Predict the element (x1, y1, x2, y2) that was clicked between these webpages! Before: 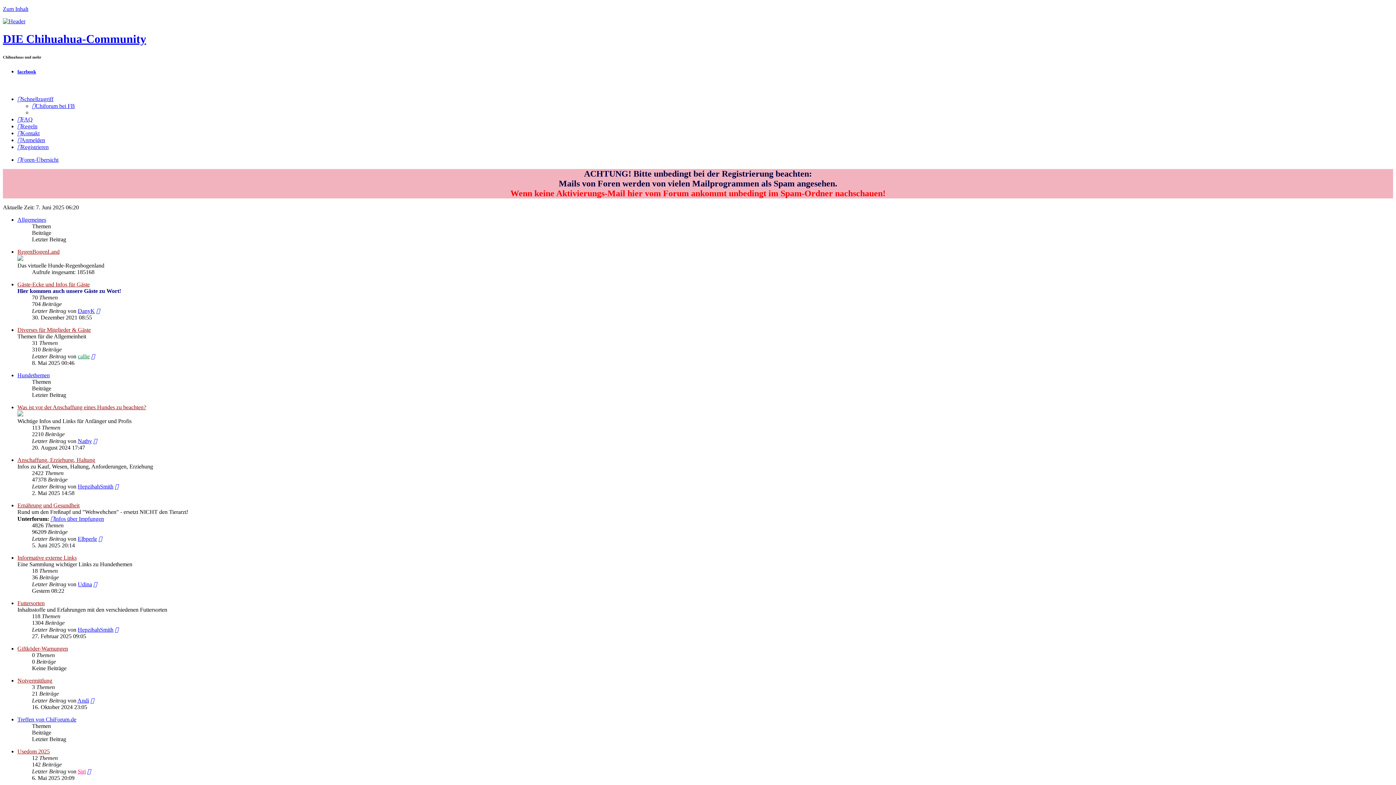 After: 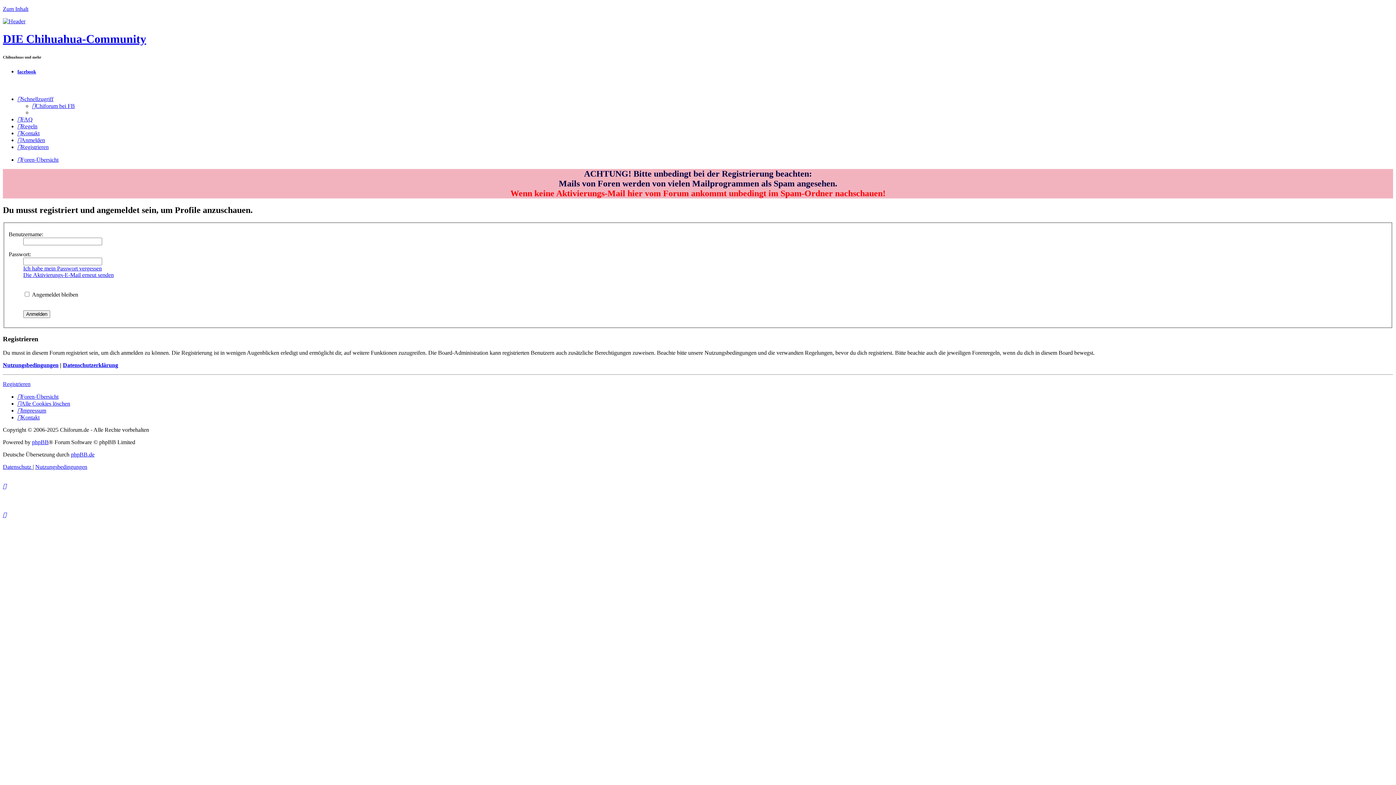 Action: label: Udina bbox: (77, 581, 92, 587)